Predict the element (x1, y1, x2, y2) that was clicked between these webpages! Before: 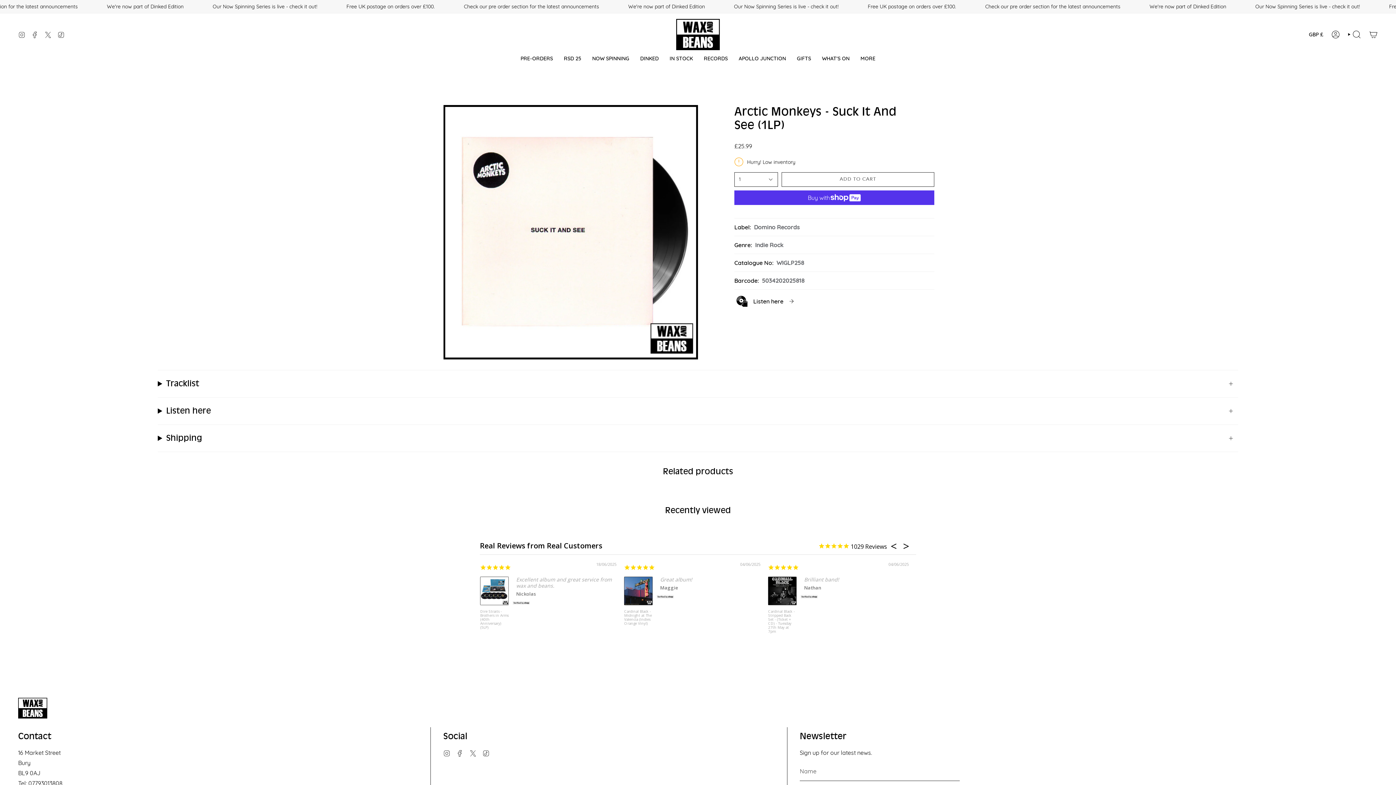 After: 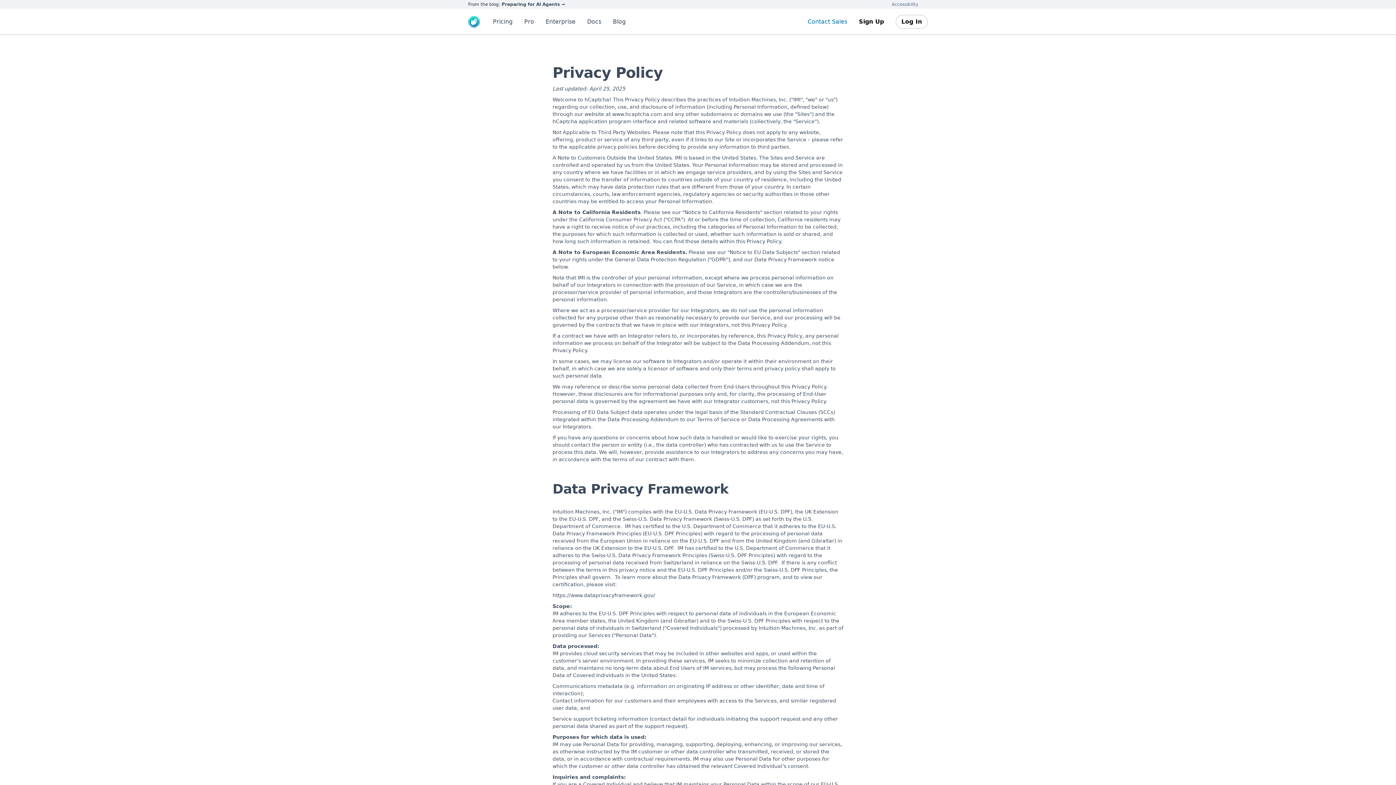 Action: label: Privacy Policy bbox: (906, 774, 934, 780)